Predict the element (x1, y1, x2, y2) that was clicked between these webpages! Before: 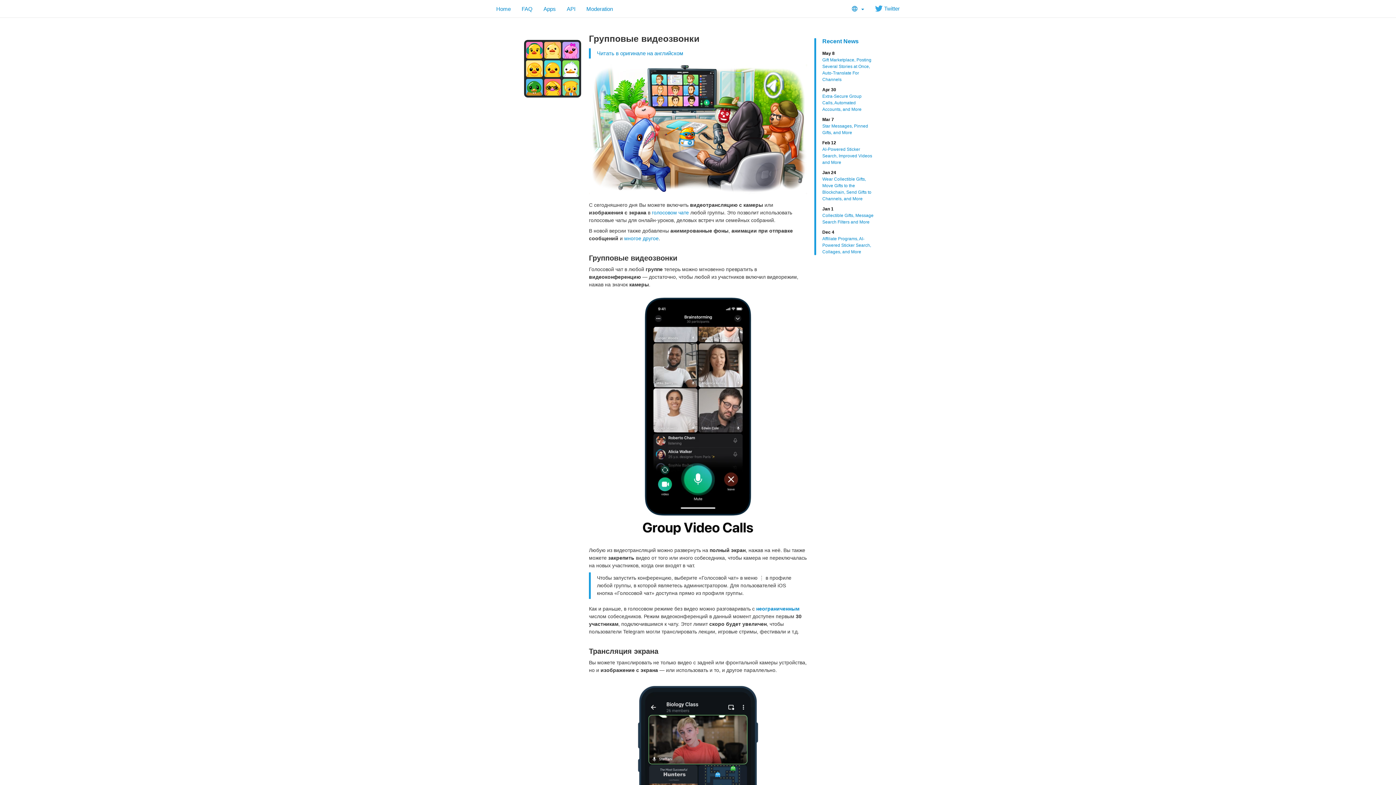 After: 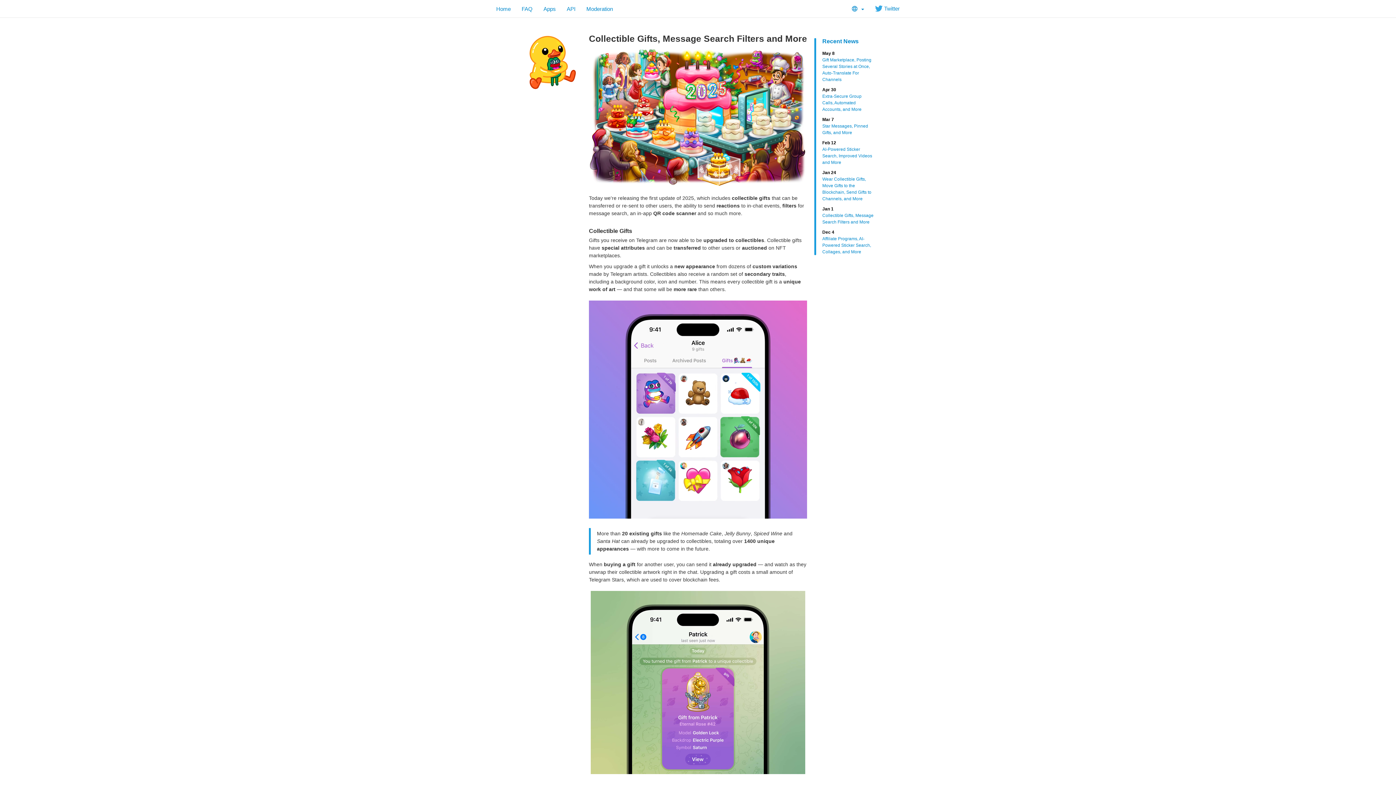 Action: label: Jan 1
Collectible Gifts, Message Search Filters and More bbox: (822, 205, 873, 225)